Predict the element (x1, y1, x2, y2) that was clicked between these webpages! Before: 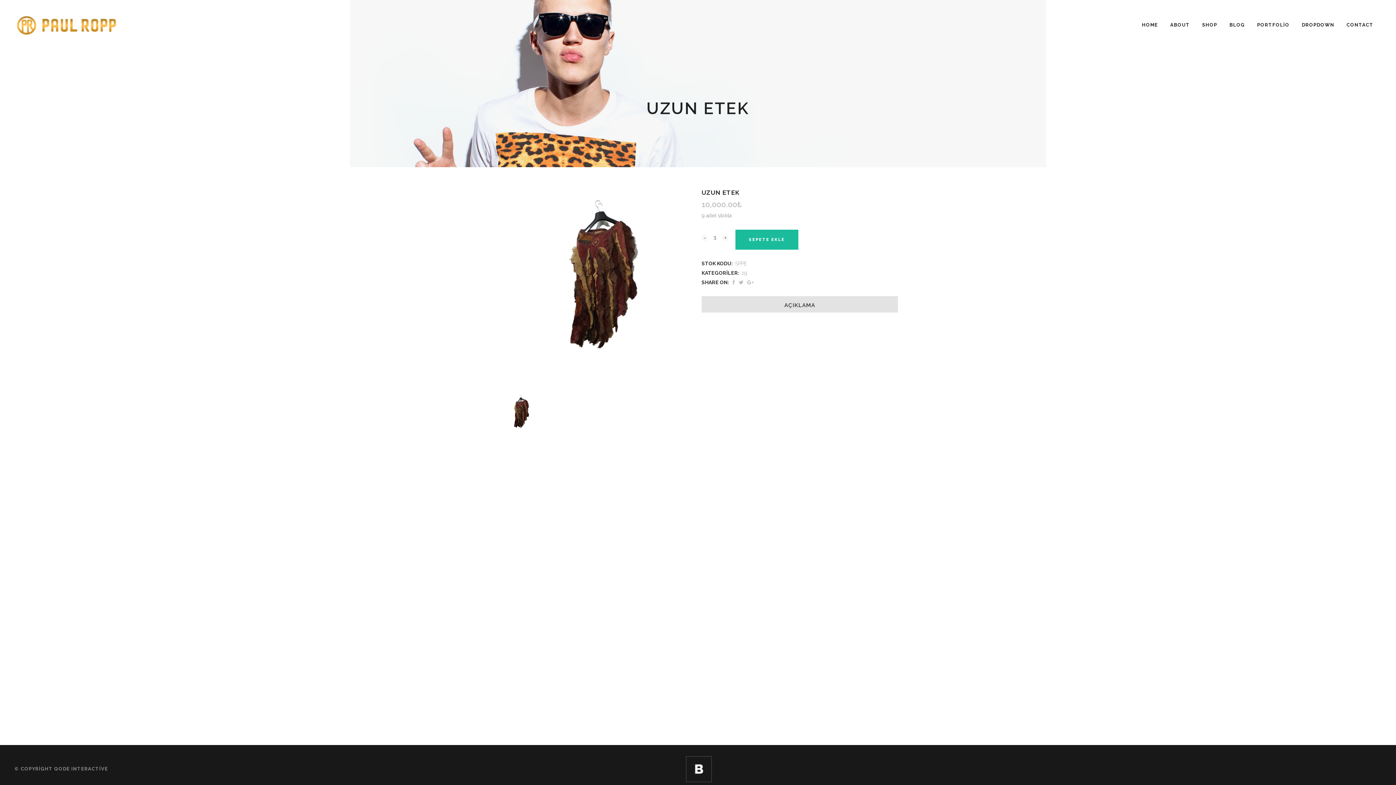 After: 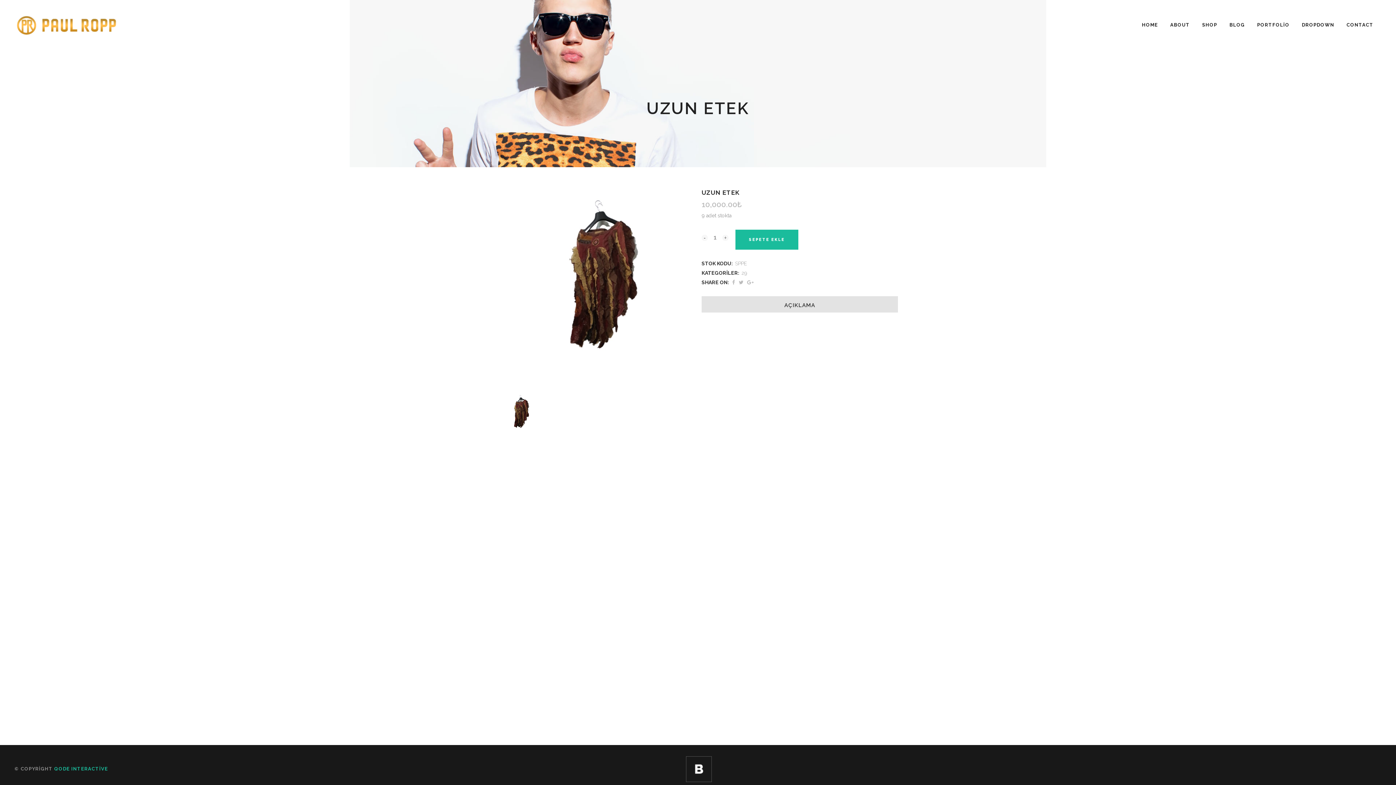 Action: label: QODE INTERACTİVE bbox: (54, 766, 108, 772)